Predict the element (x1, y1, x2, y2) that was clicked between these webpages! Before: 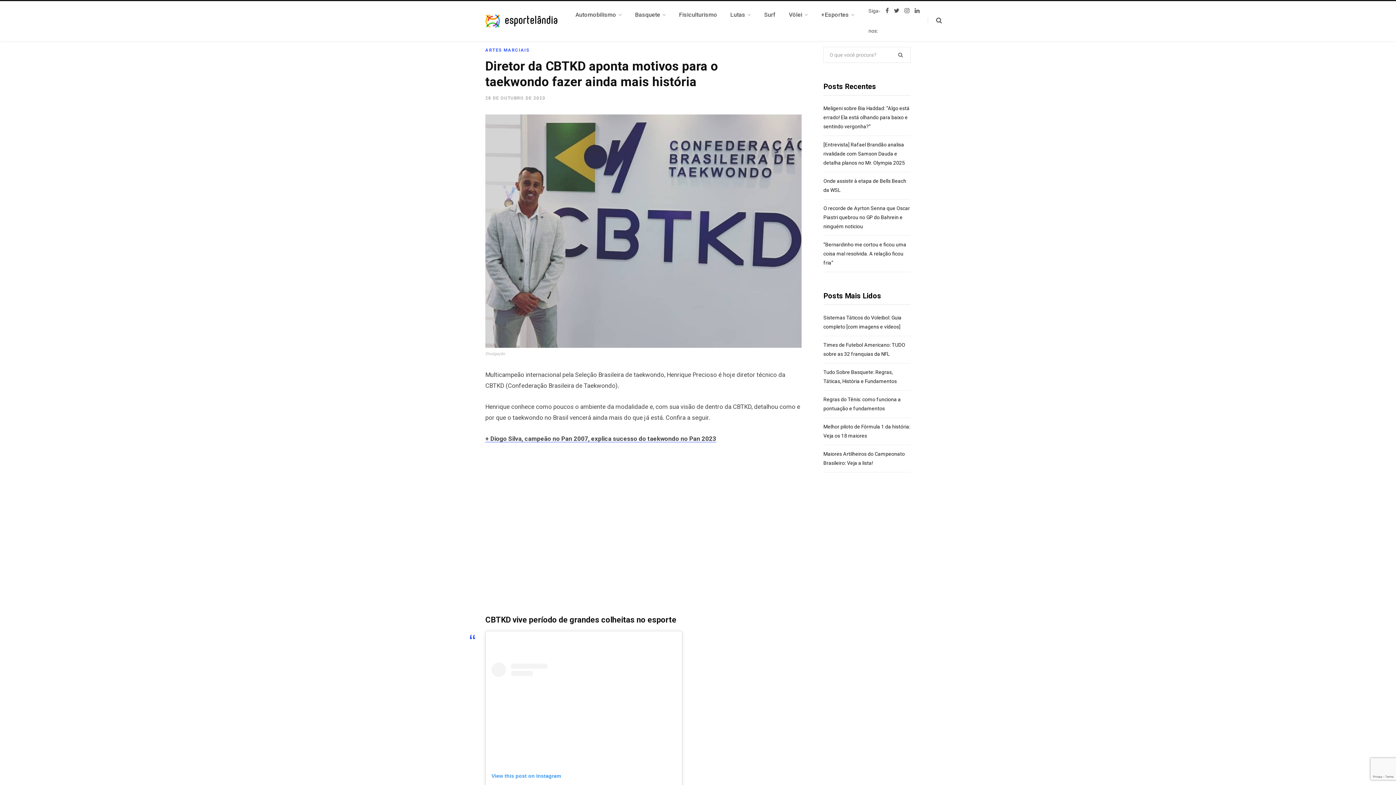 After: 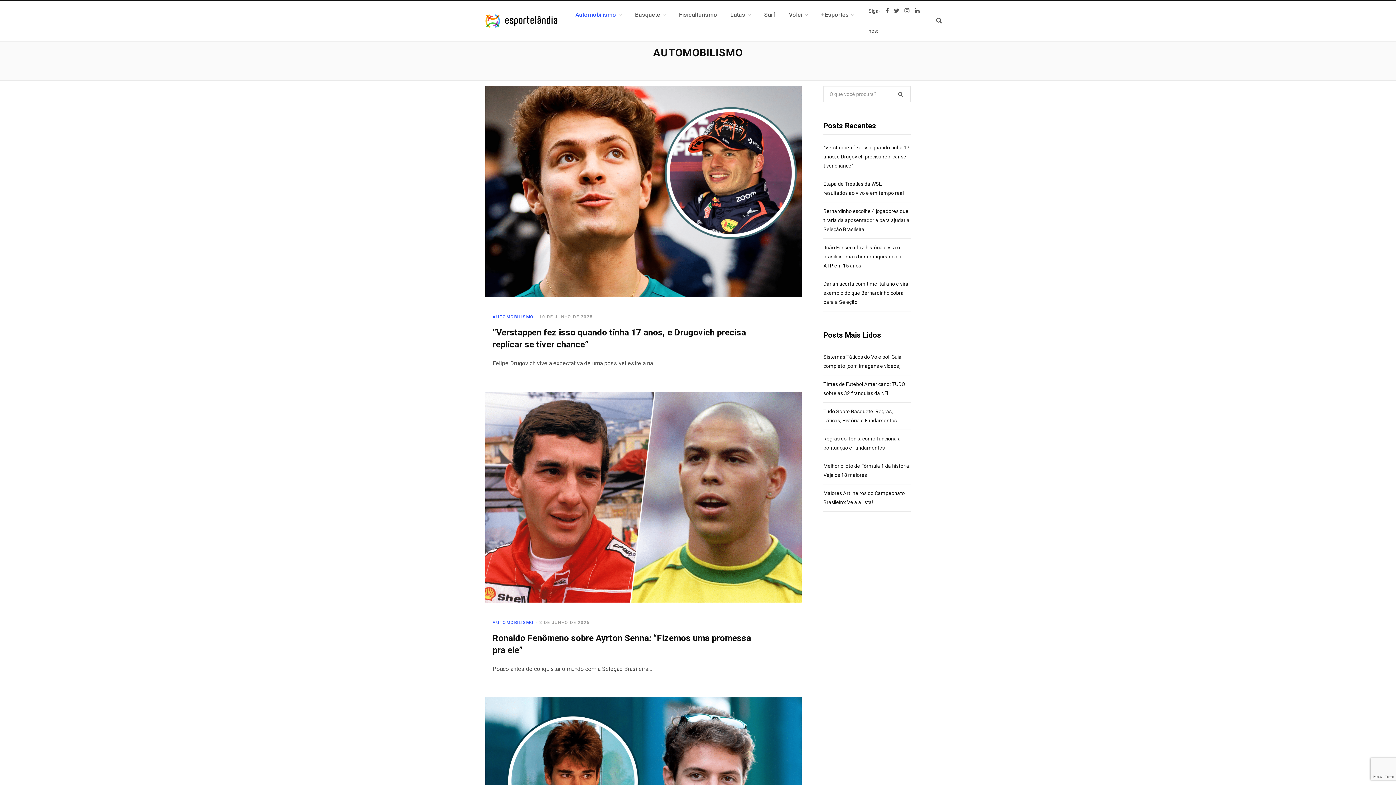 Action: bbox: (569, 7, 628, 22) label: Automobilismo